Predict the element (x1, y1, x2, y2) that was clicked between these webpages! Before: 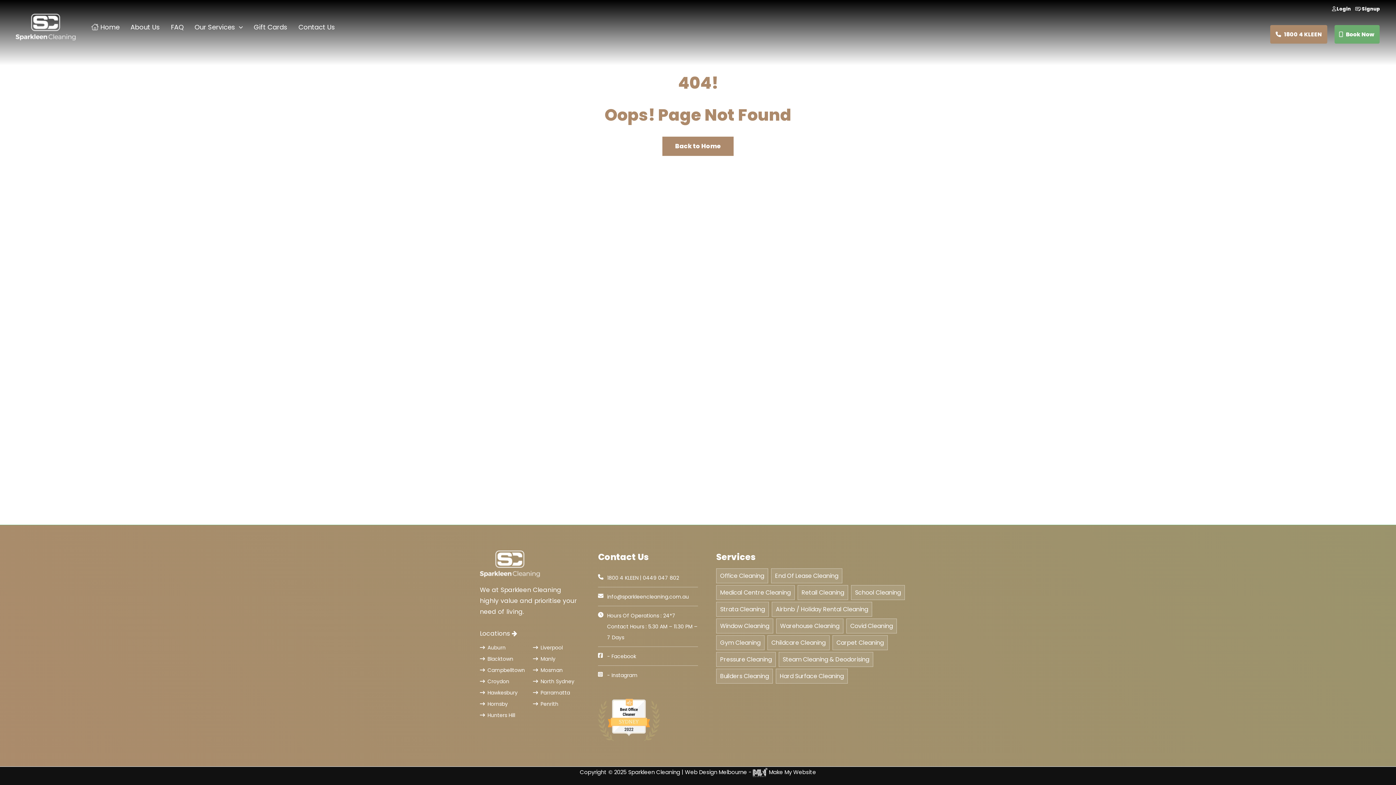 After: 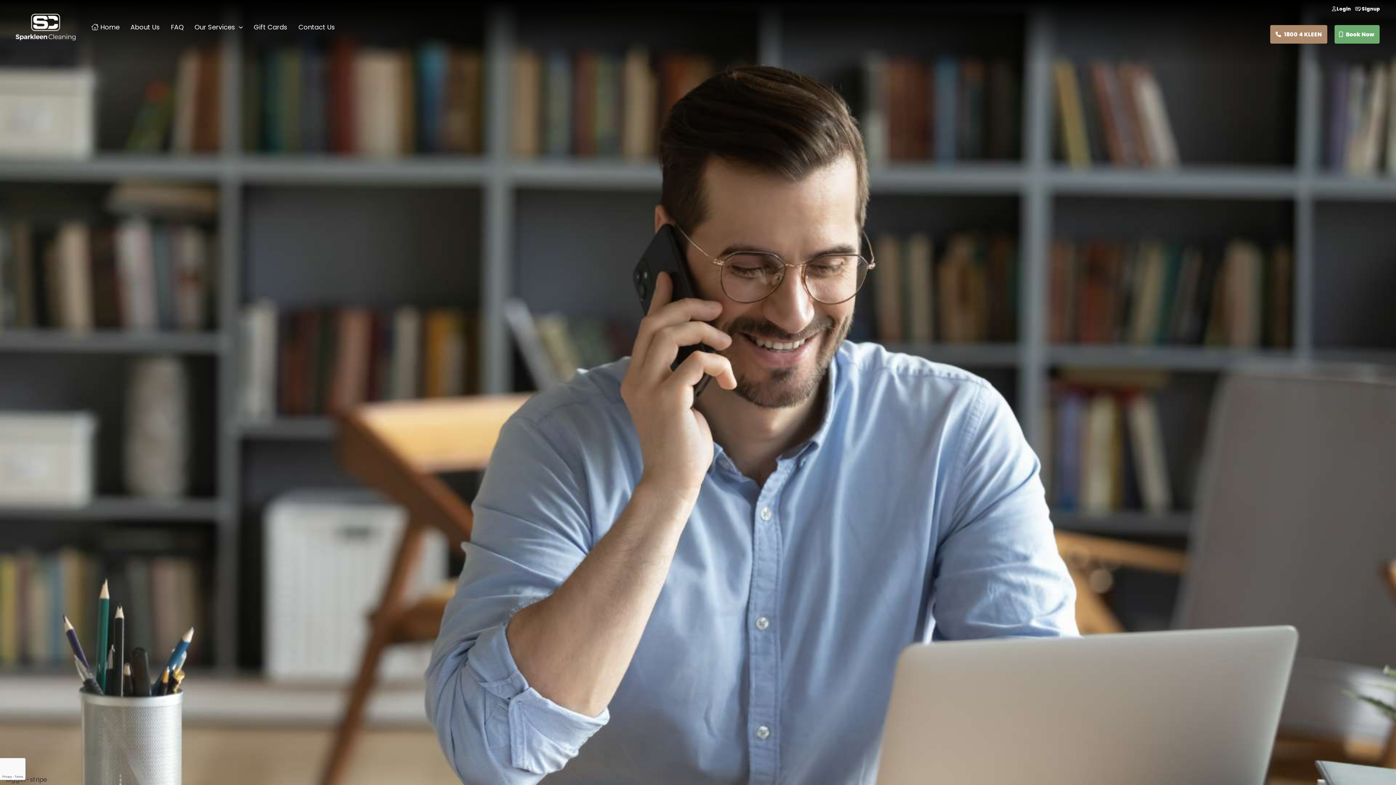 Action: bbox: (293, 21, 340, 32) label: Contact Us